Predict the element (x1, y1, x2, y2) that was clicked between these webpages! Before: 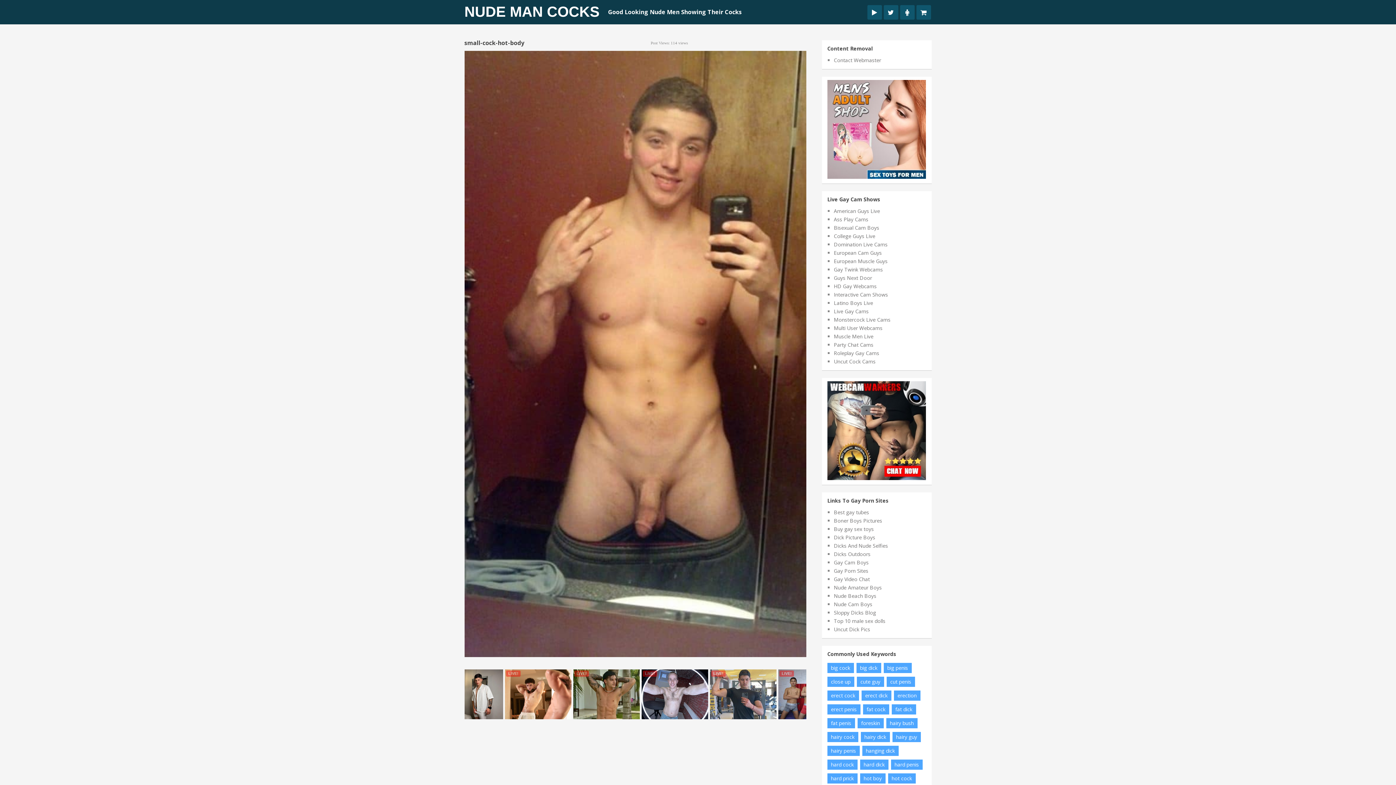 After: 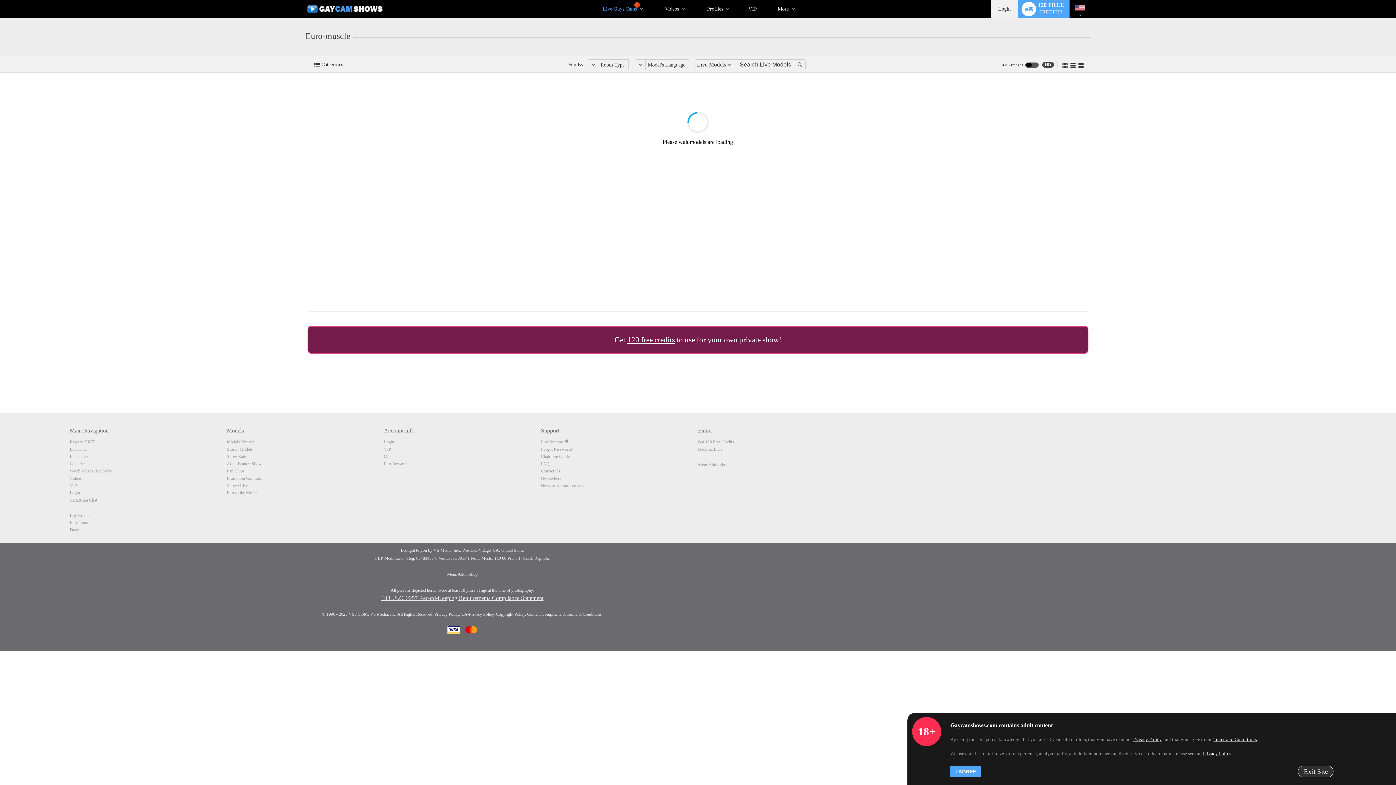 Action: label: European Muscle Guys bbox: (834, 257, 887, 264)